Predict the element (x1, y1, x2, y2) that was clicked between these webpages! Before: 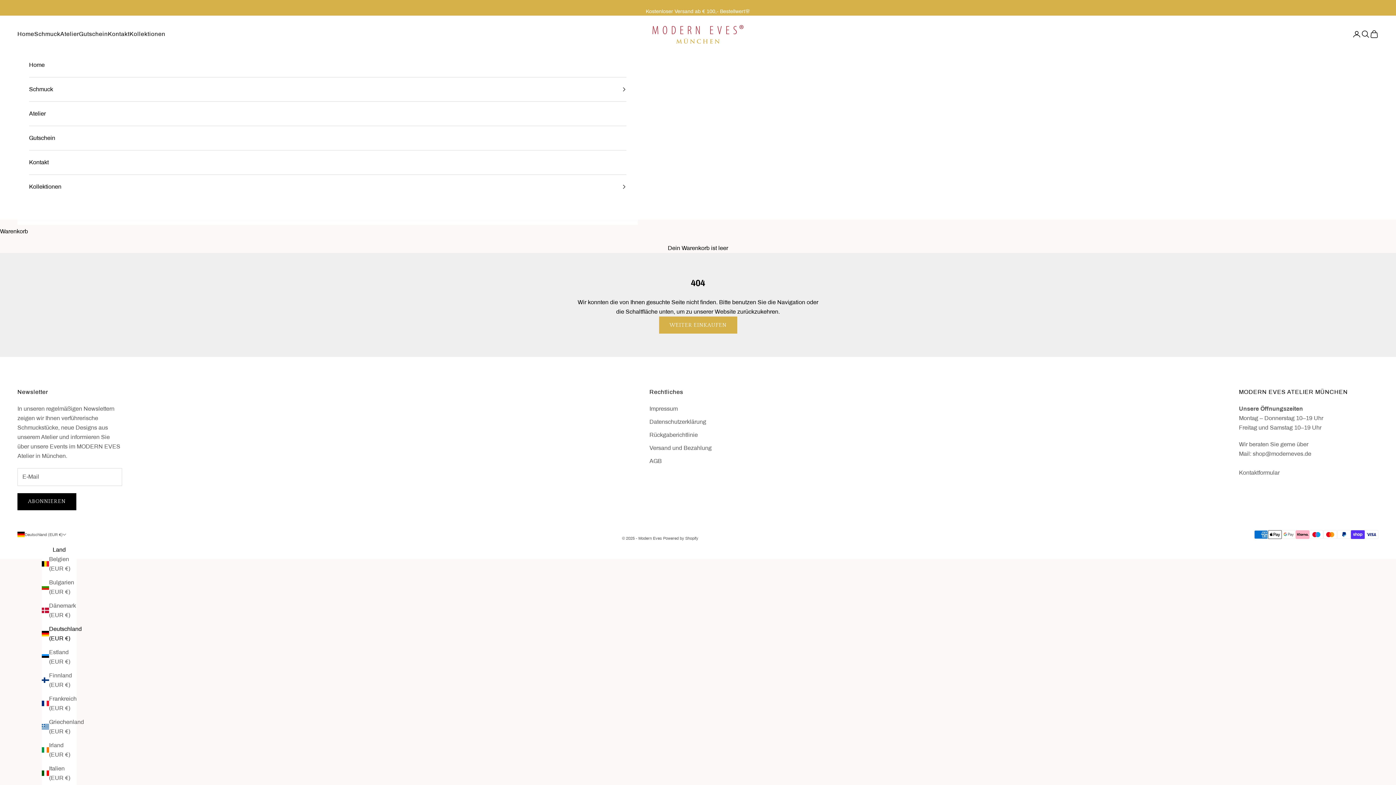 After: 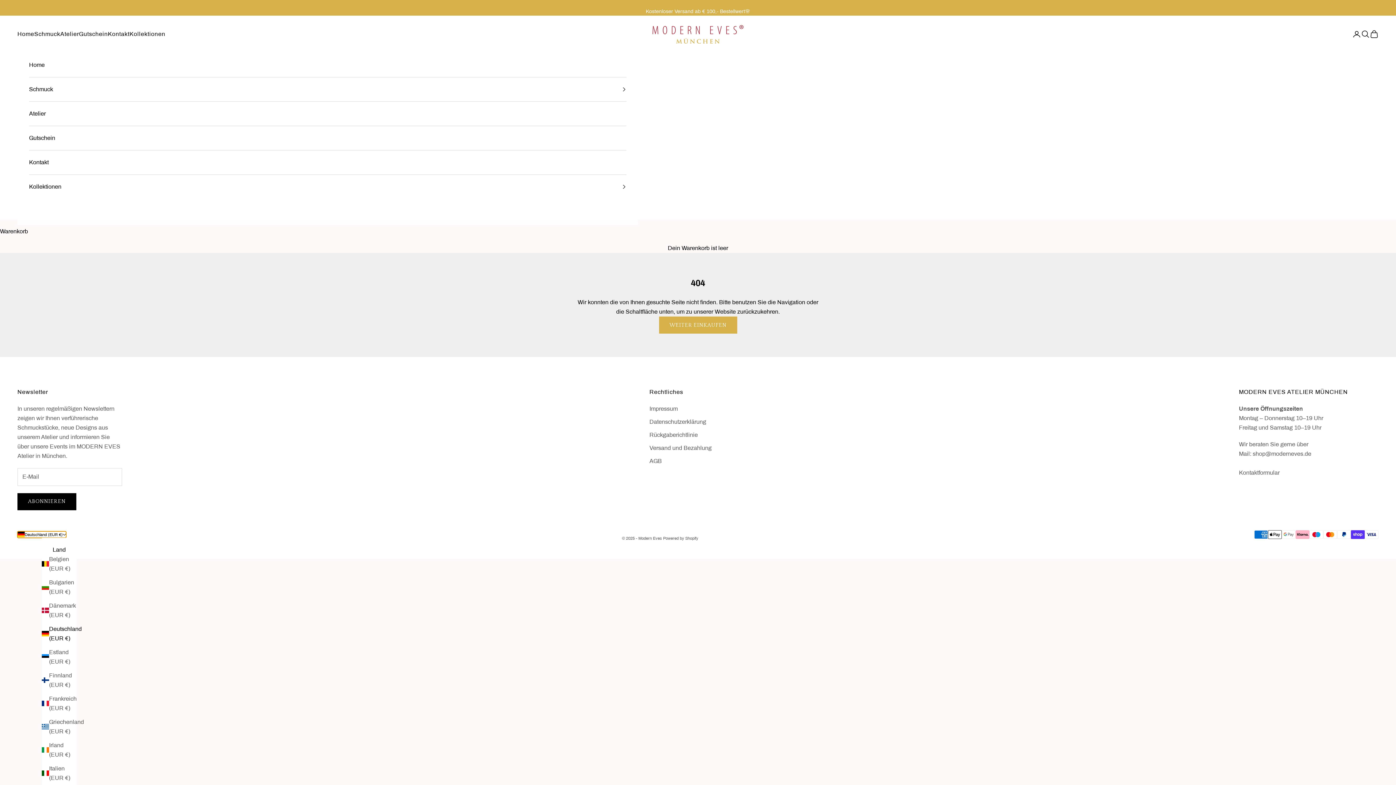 Action: label: Deutschland (EUR €) bbox: (17, 531, 66, 538)